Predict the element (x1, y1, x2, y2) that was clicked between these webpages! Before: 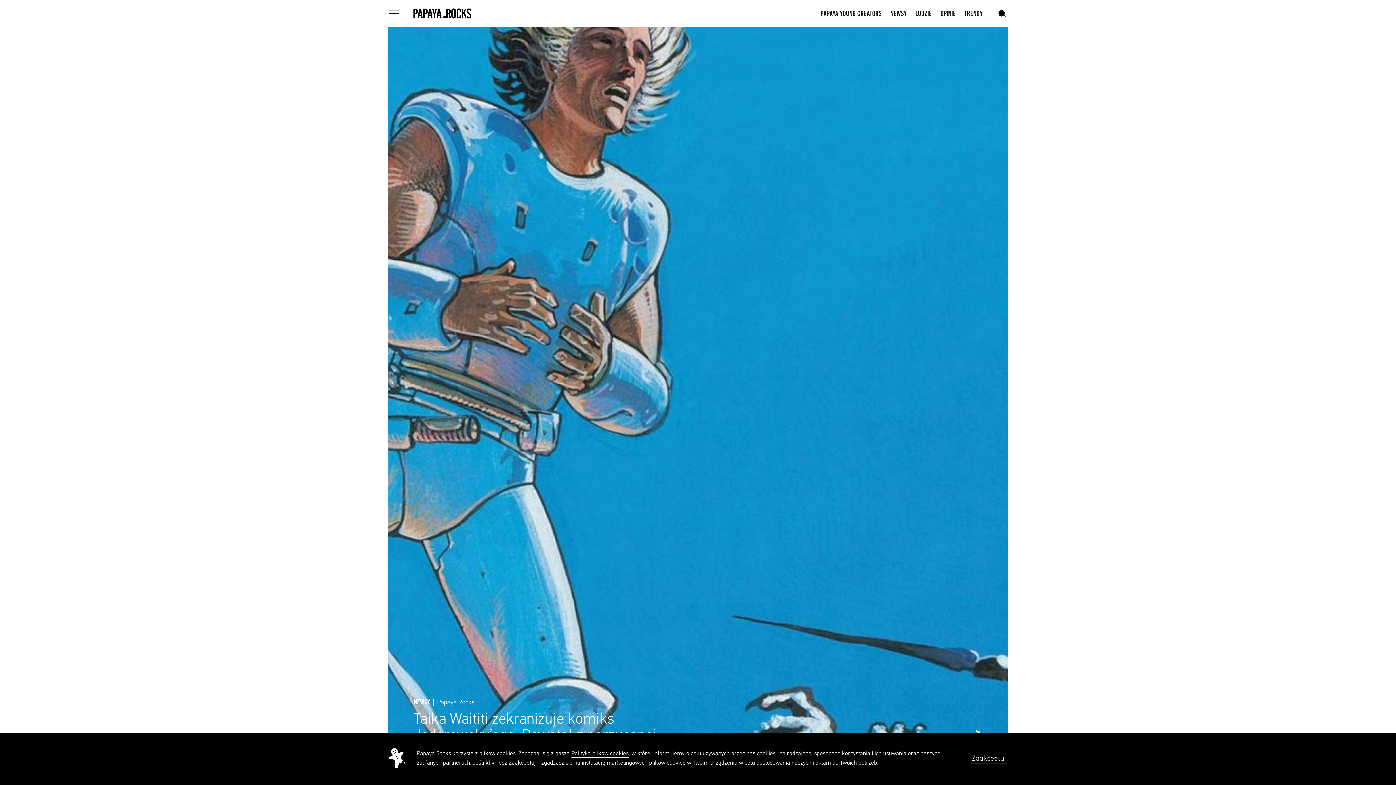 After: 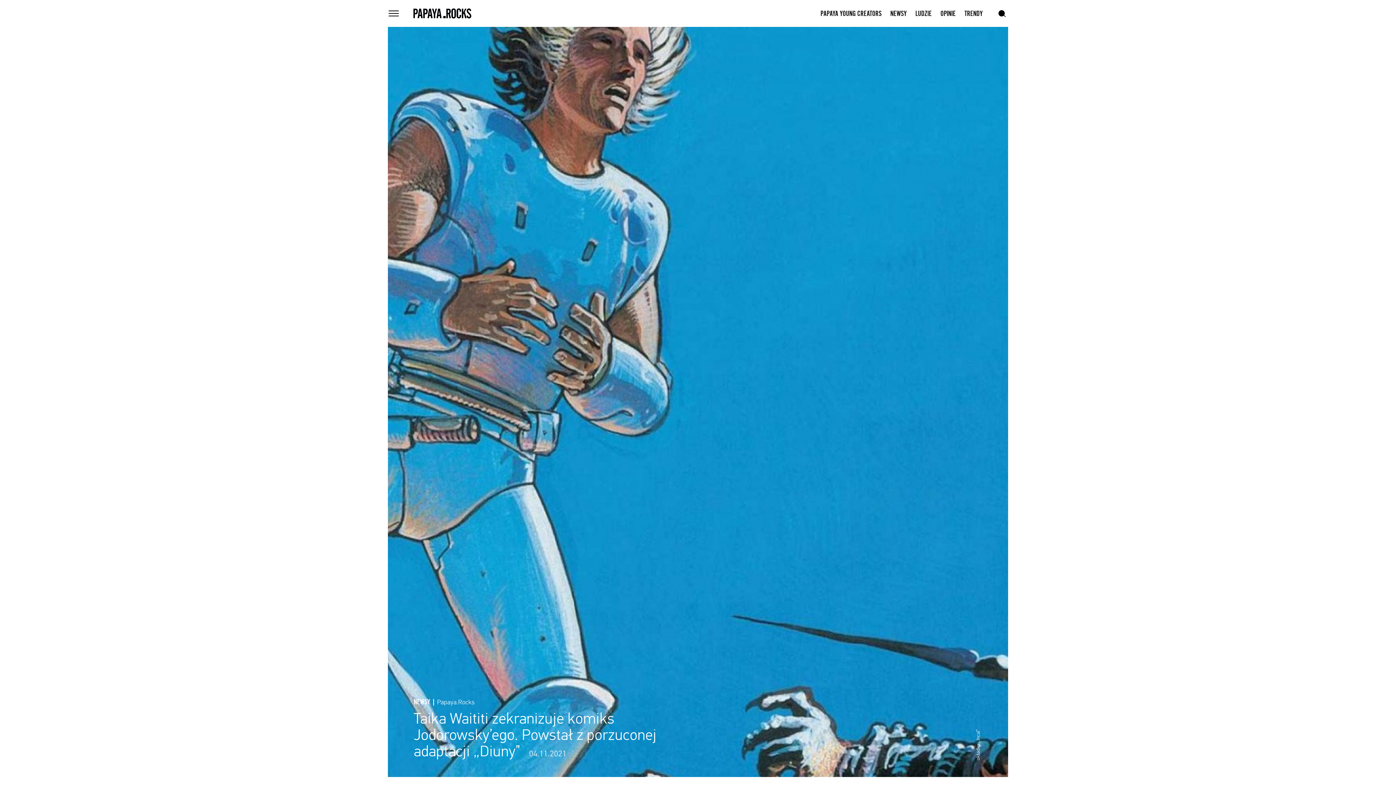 Action: label: Zaakceptuj bbox: (971, 754, 1007, 763)